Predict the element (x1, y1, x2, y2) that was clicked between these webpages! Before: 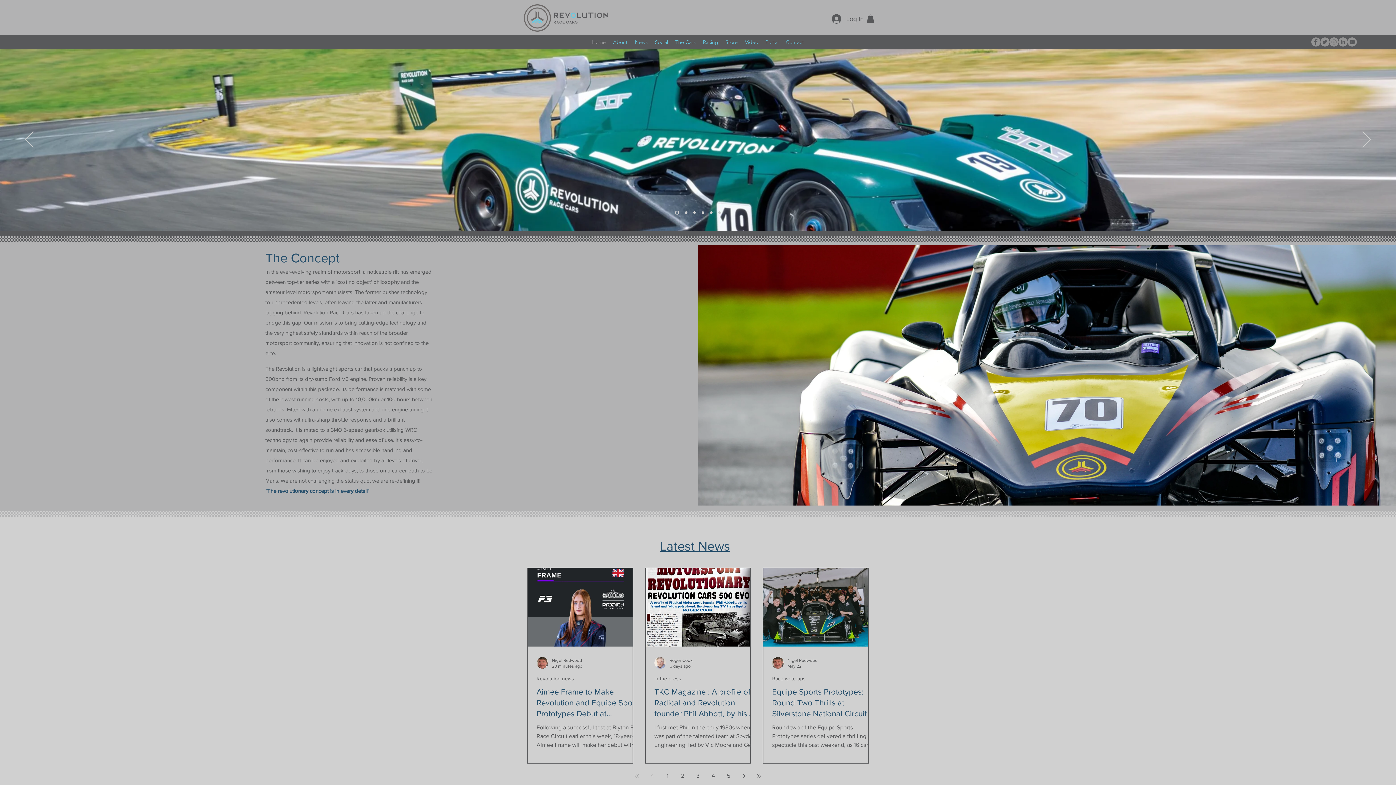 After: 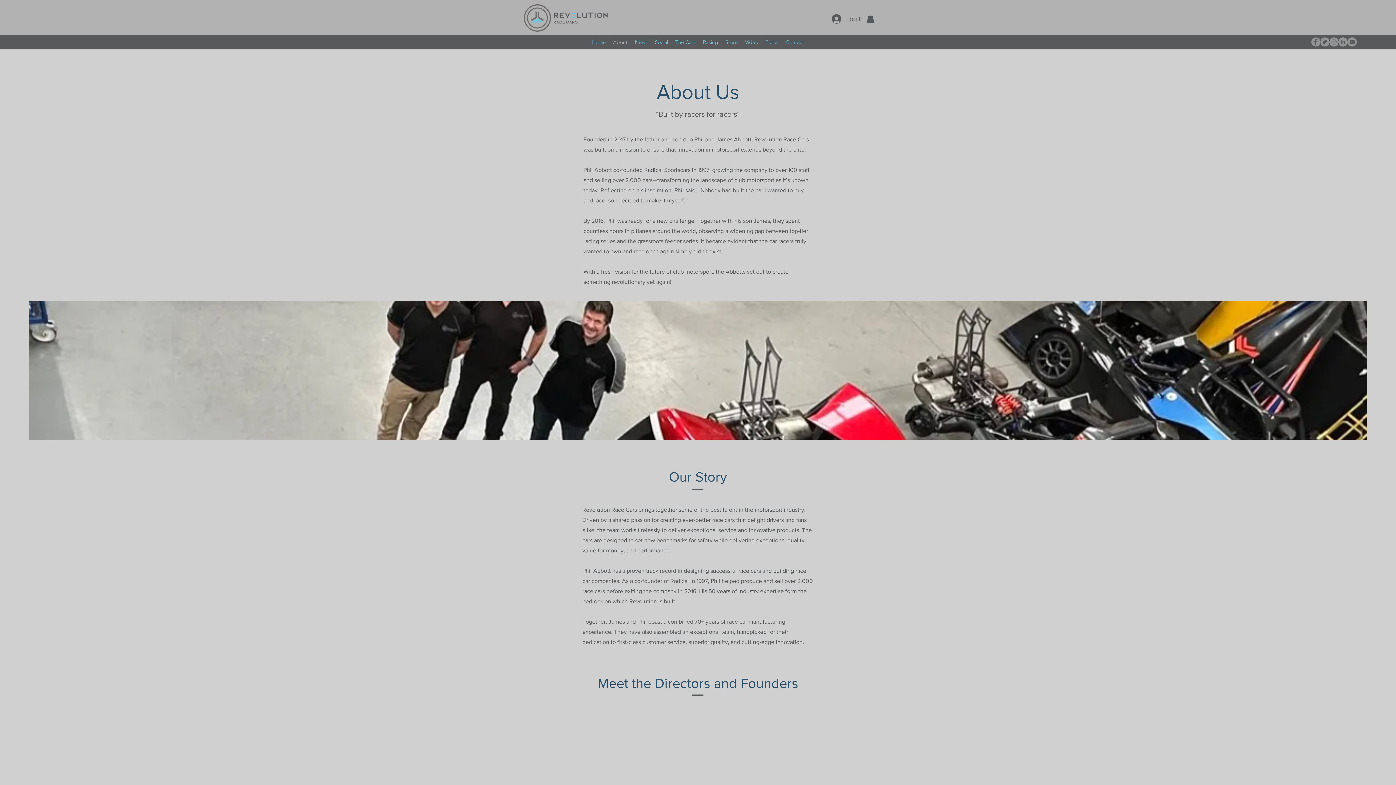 Action: bbox: (609, 36, 631, 47) label: About